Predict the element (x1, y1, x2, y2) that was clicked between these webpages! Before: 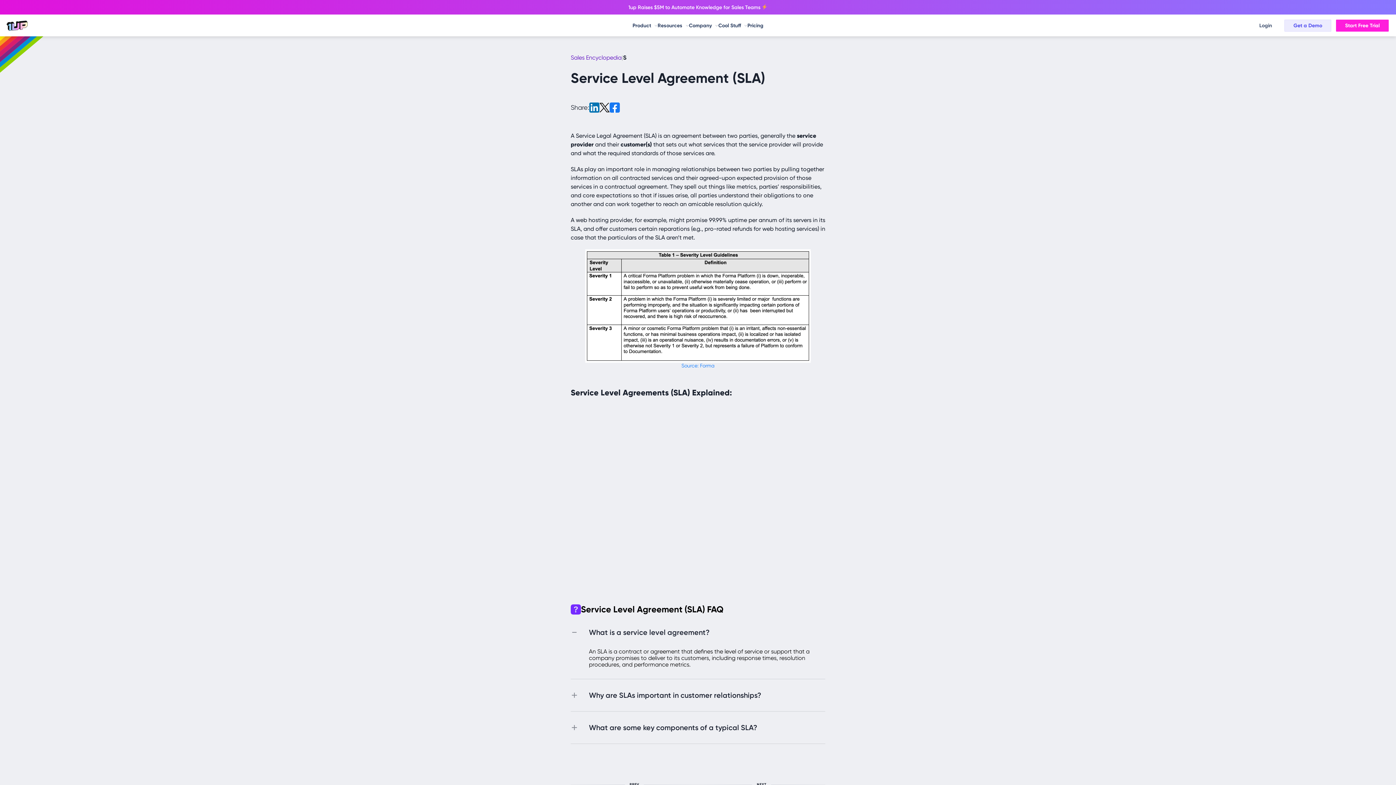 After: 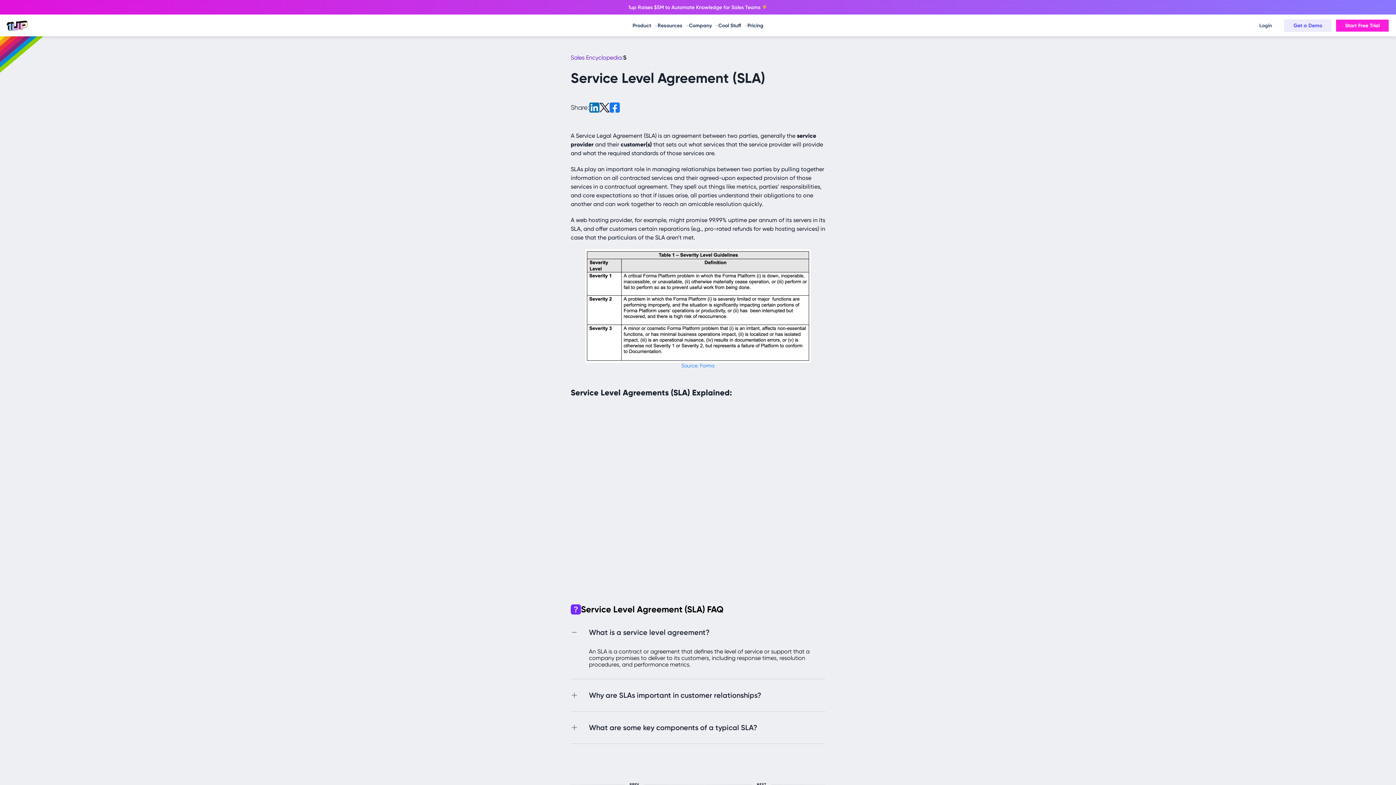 Action: bbox: (599, 106, 609, 113)